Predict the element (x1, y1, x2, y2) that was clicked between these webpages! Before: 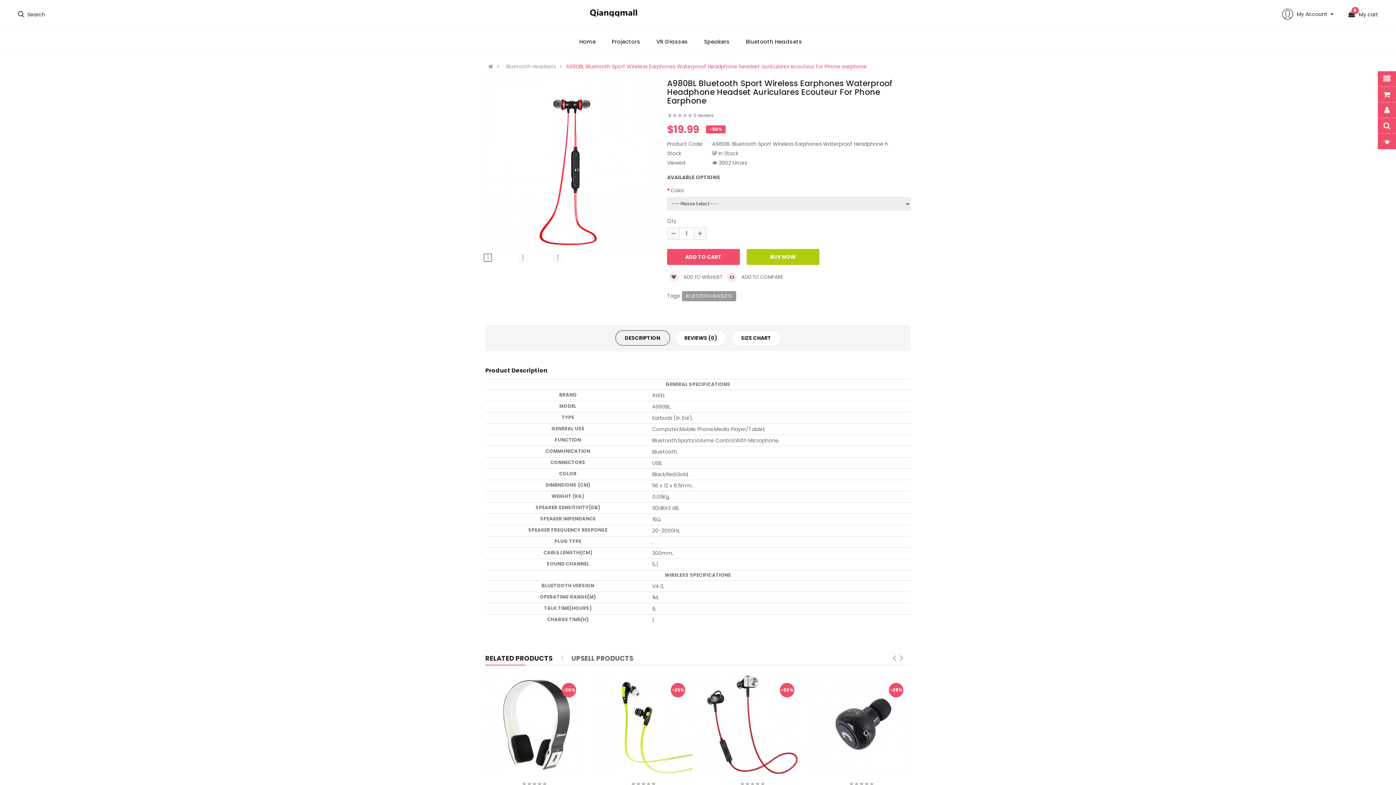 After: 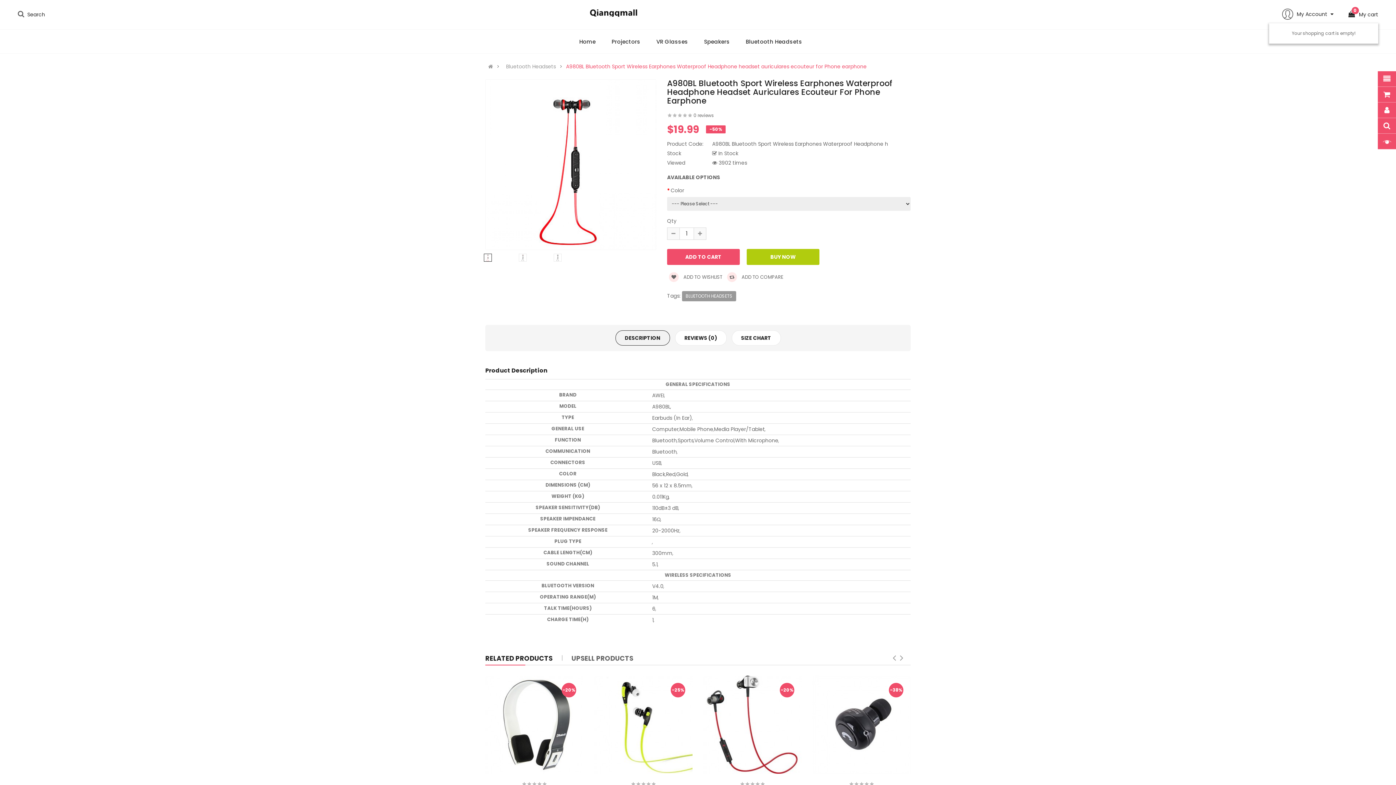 Action: label: My cart

0 bbox: (1344, 7, 1378, 21)